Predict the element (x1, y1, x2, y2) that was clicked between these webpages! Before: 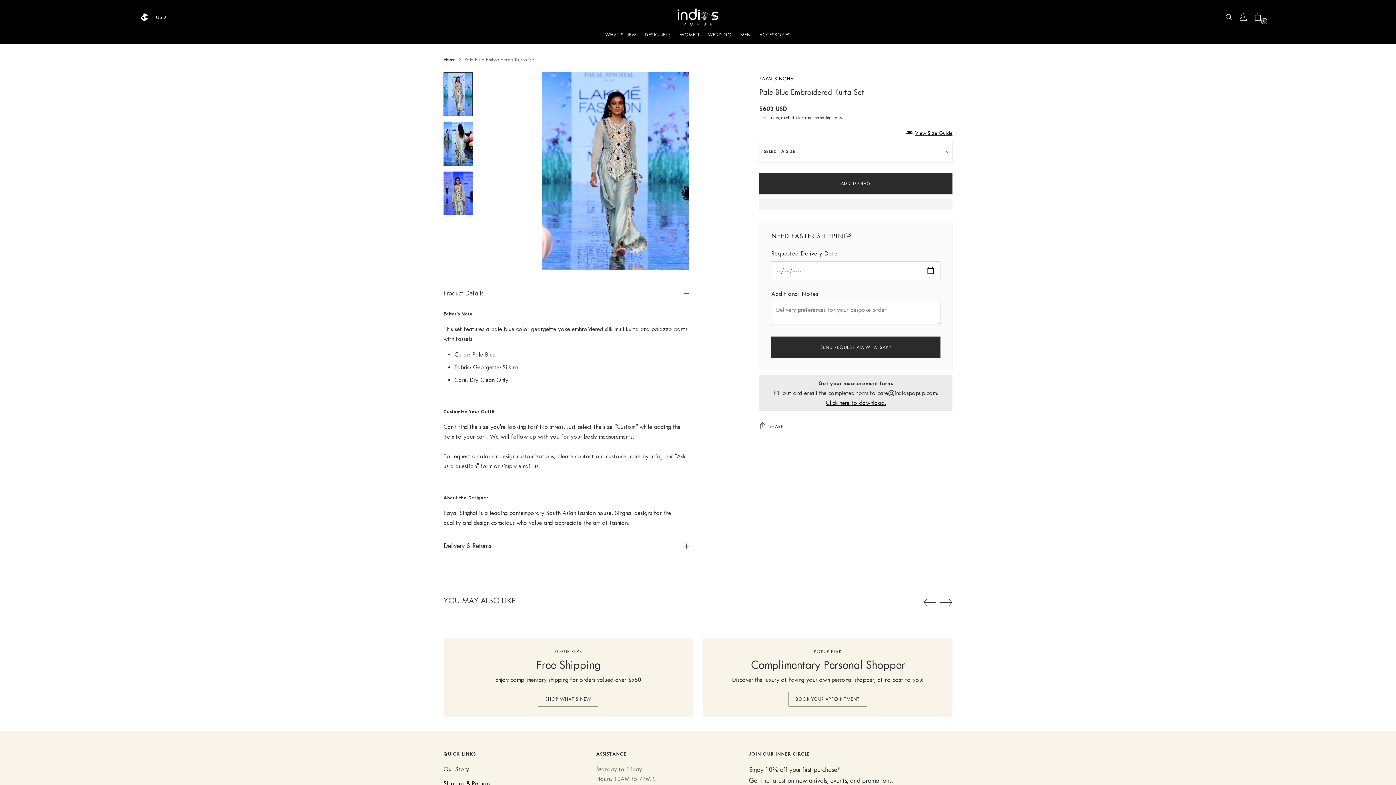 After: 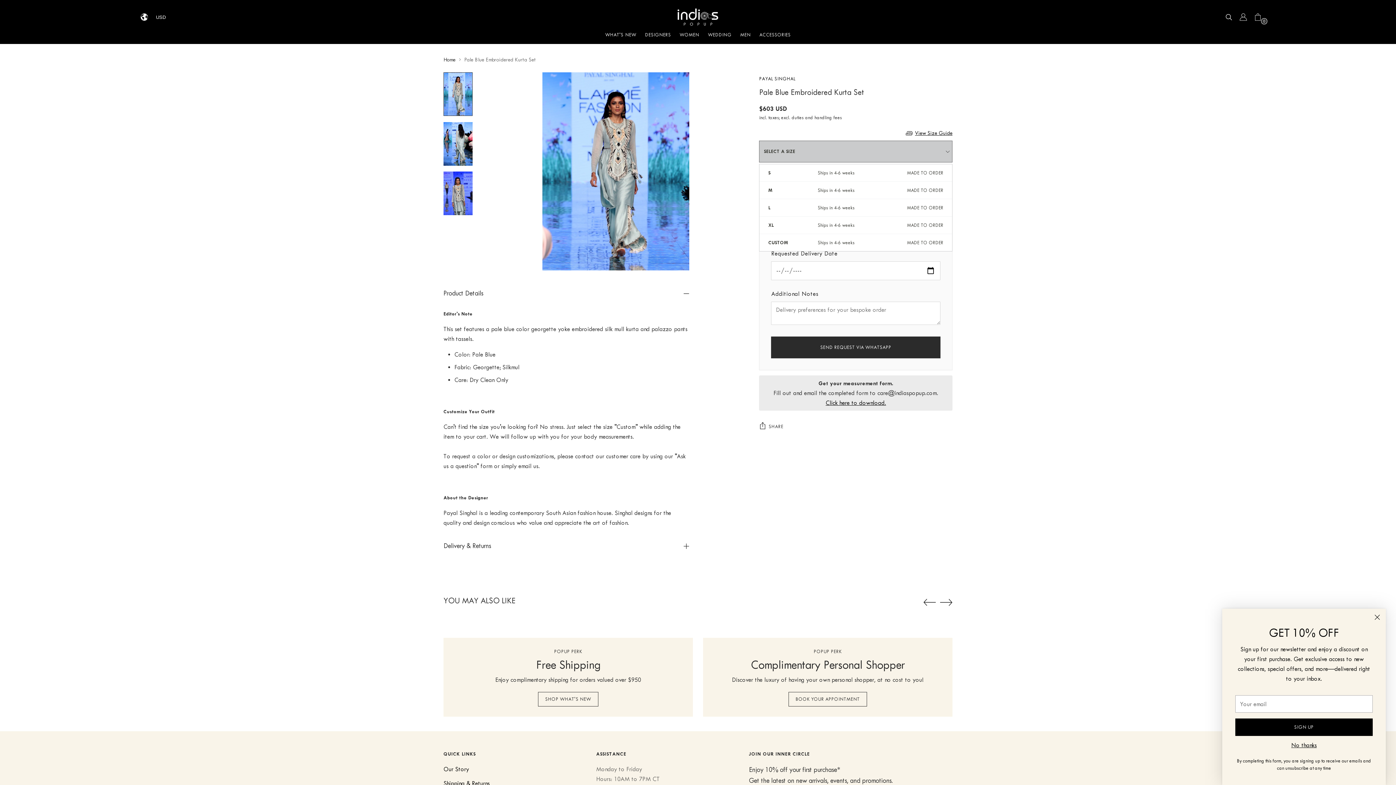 Action: bbox: (759, 140, 952, 162) label: SELECT A SIZE